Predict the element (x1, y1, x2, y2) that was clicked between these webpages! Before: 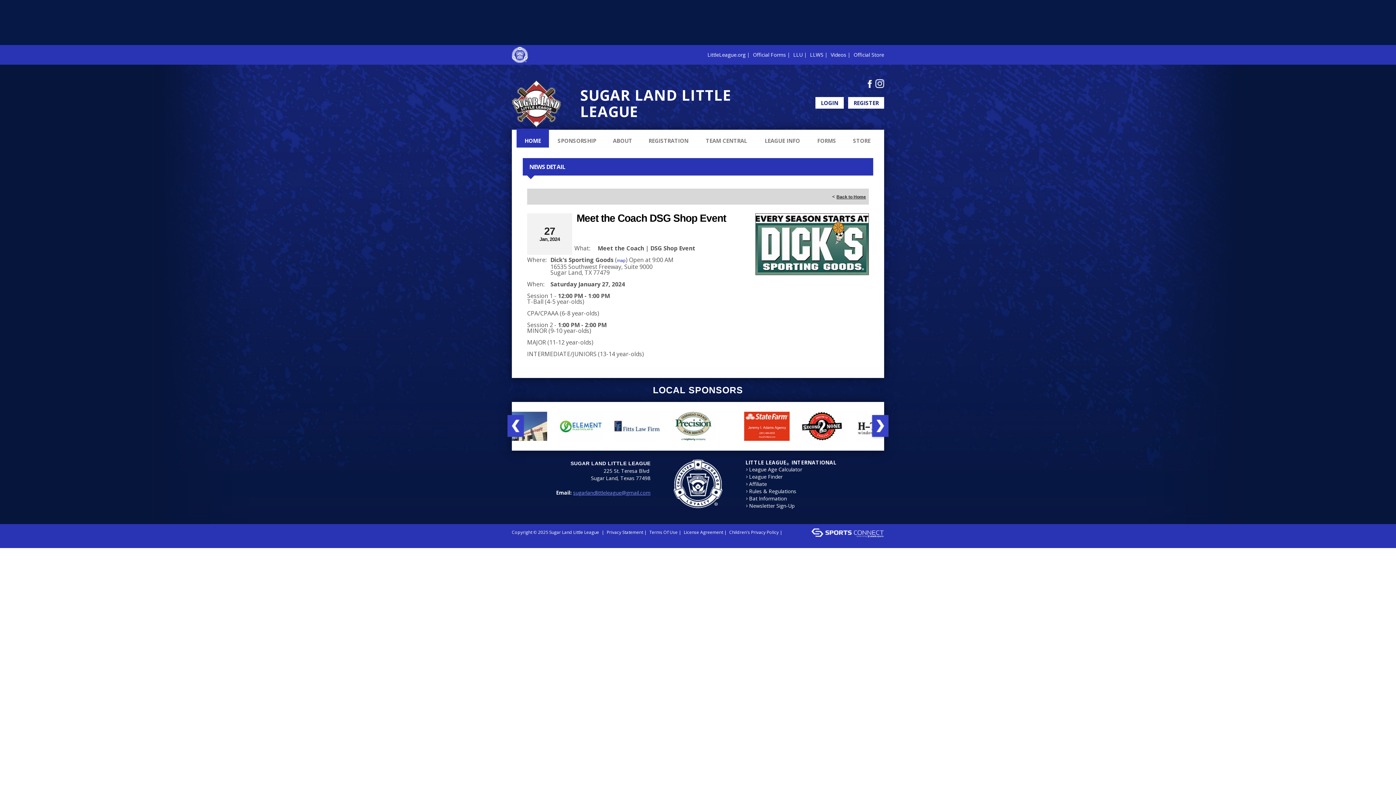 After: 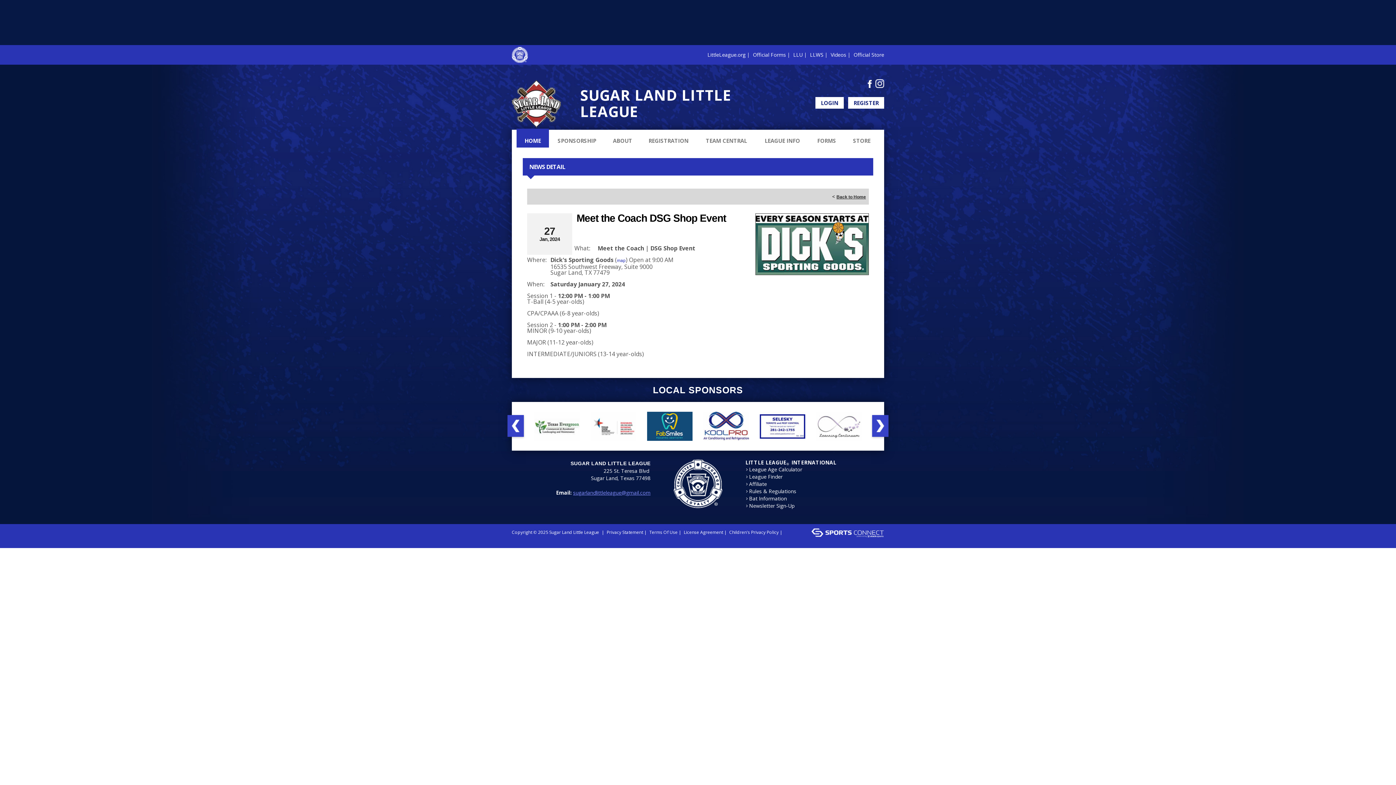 Action: bbox: (729, 529, 778, 535) label: Children's Privacy Policy